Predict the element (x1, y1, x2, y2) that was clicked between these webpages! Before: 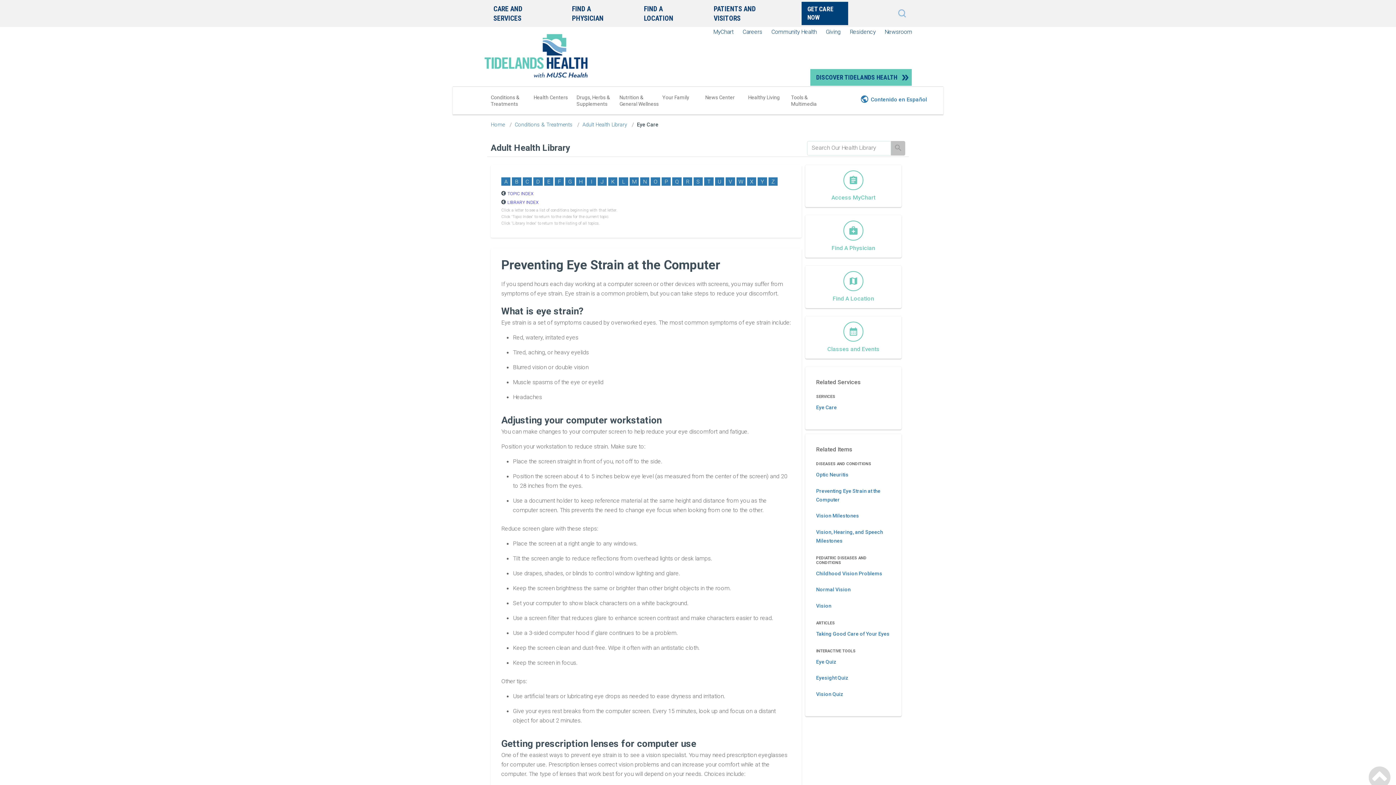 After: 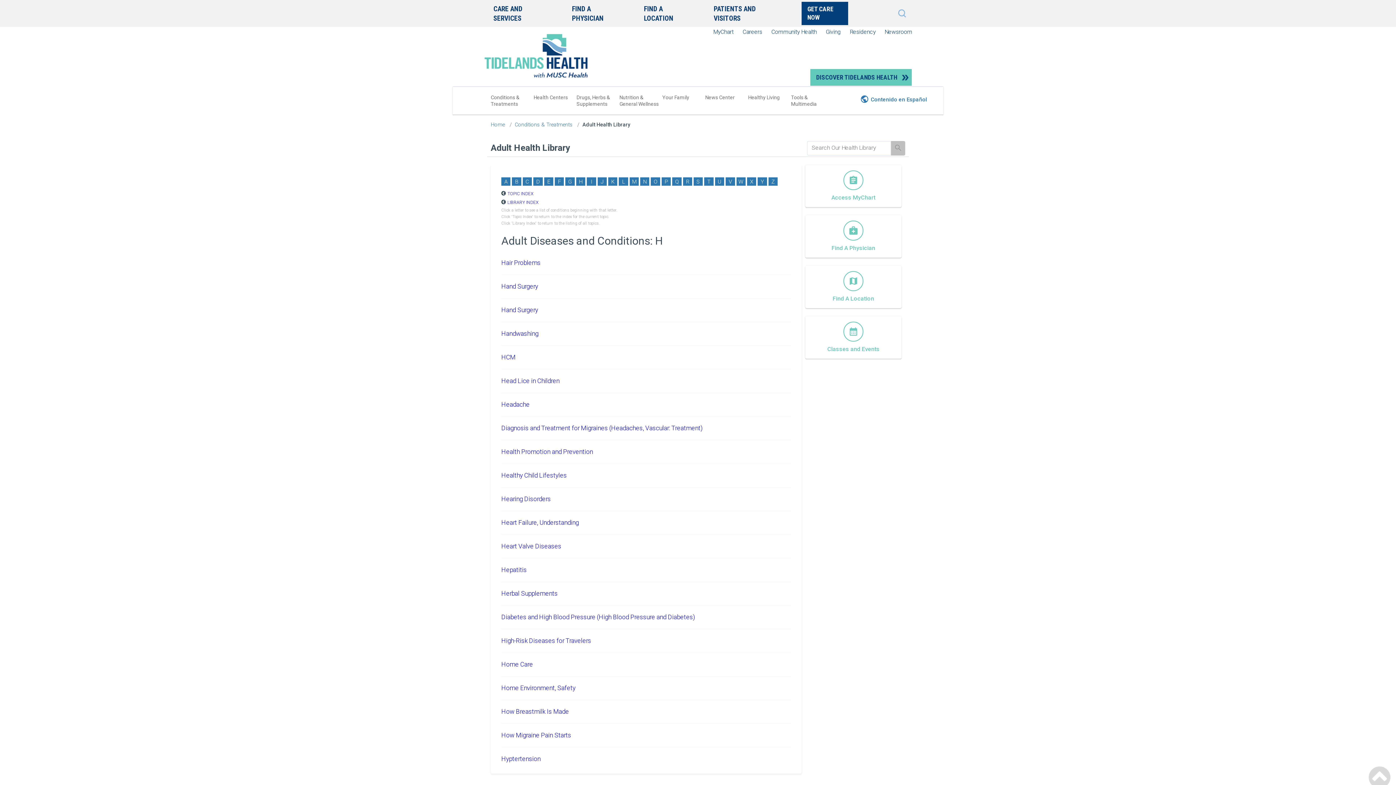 Action: label: H bbox: (576, 177, 585, 185)